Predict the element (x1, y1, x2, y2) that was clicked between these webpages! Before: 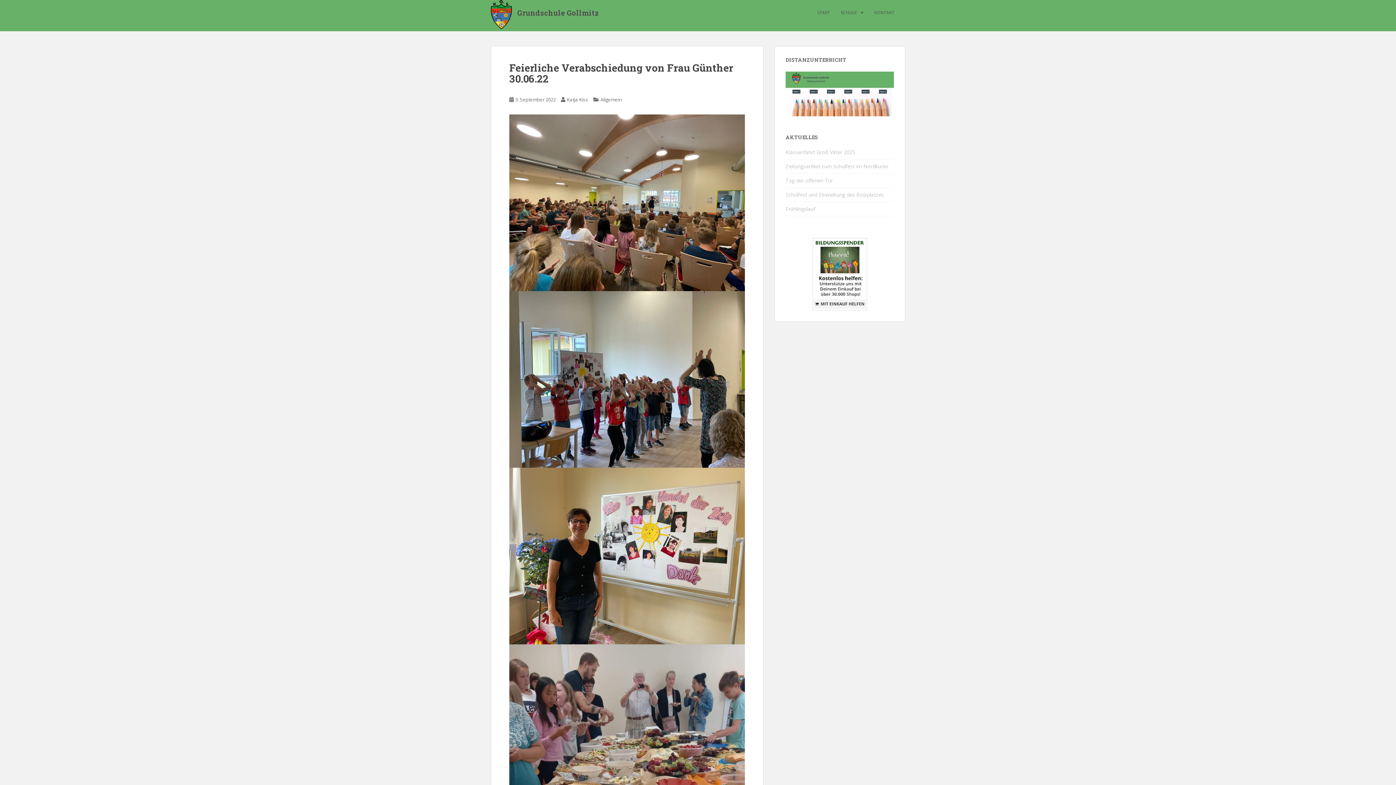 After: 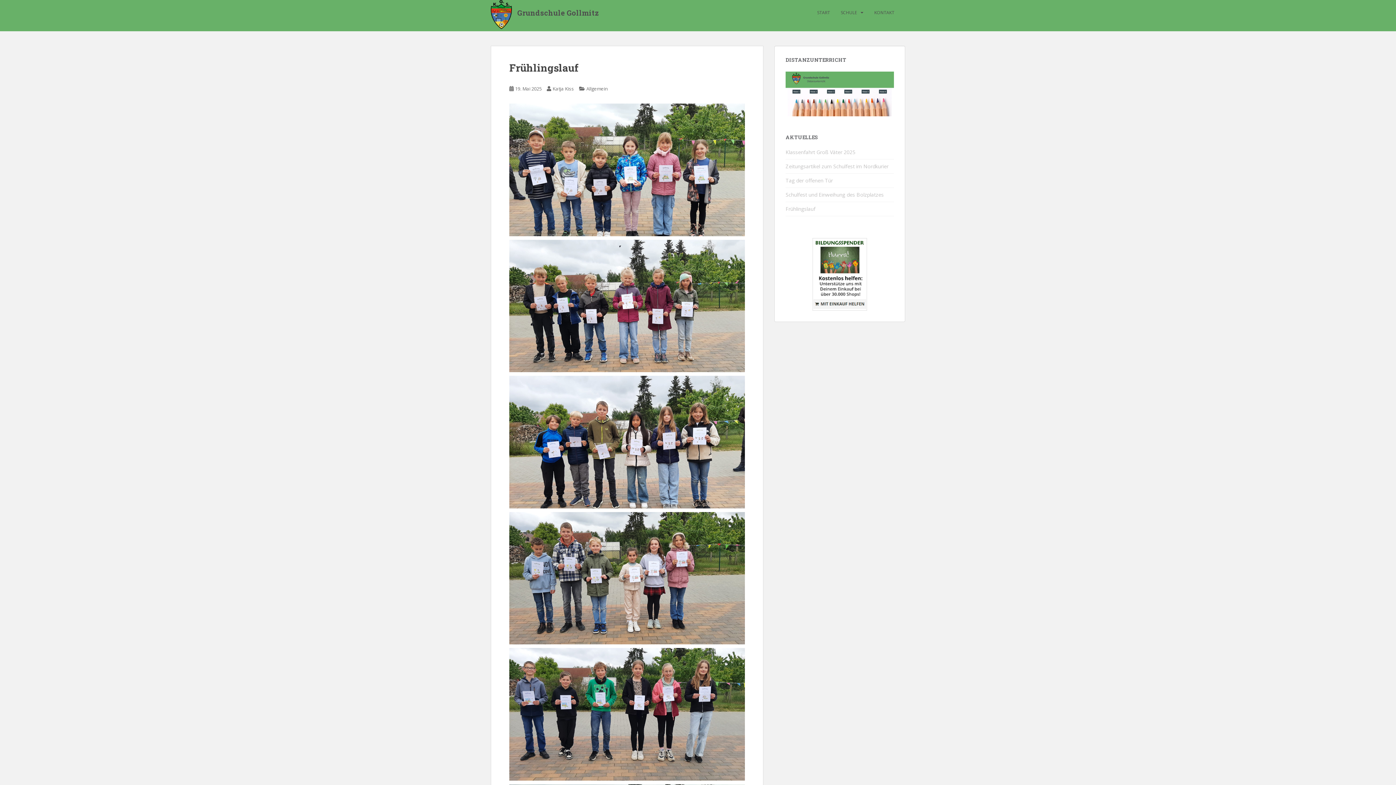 Action: label: Frühlingslauf bbox: (785, 205, 815, 212)